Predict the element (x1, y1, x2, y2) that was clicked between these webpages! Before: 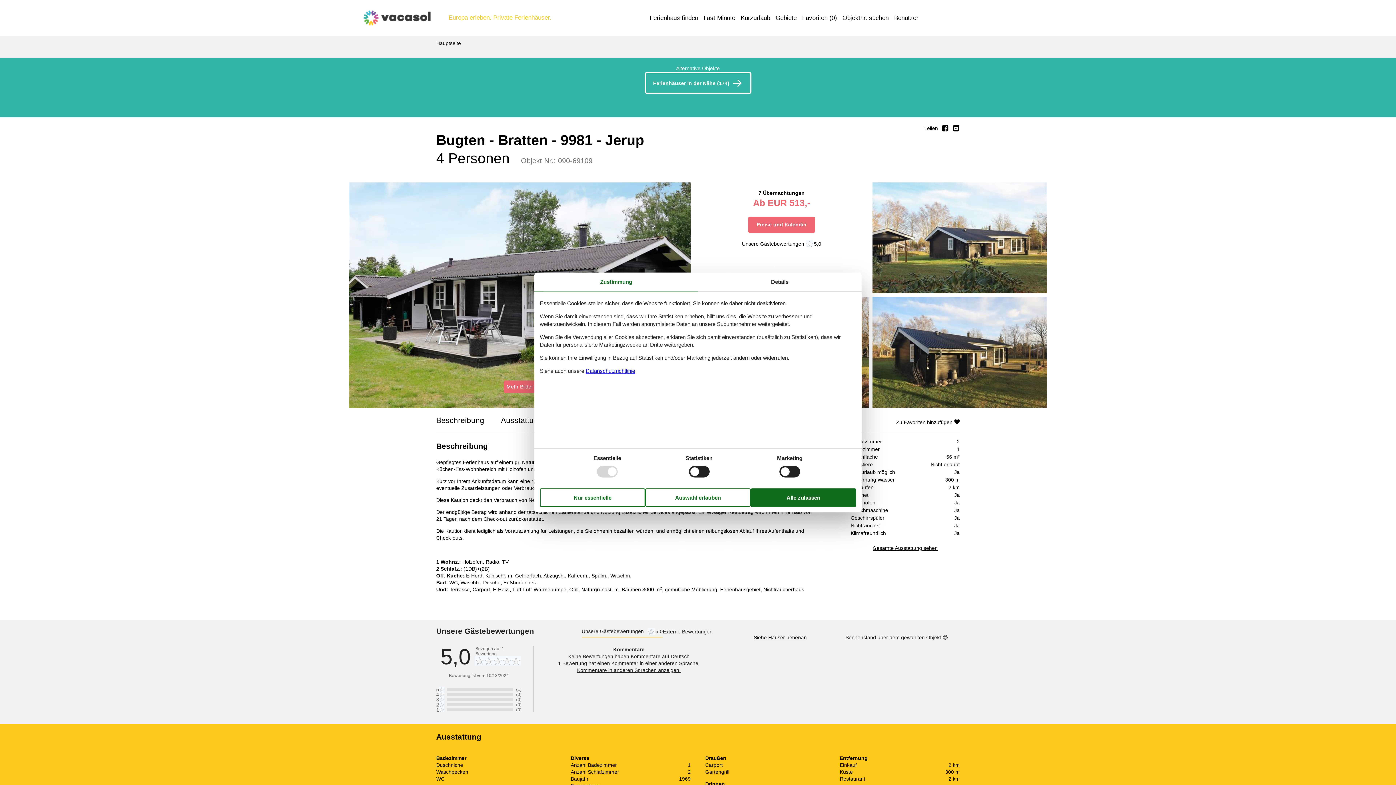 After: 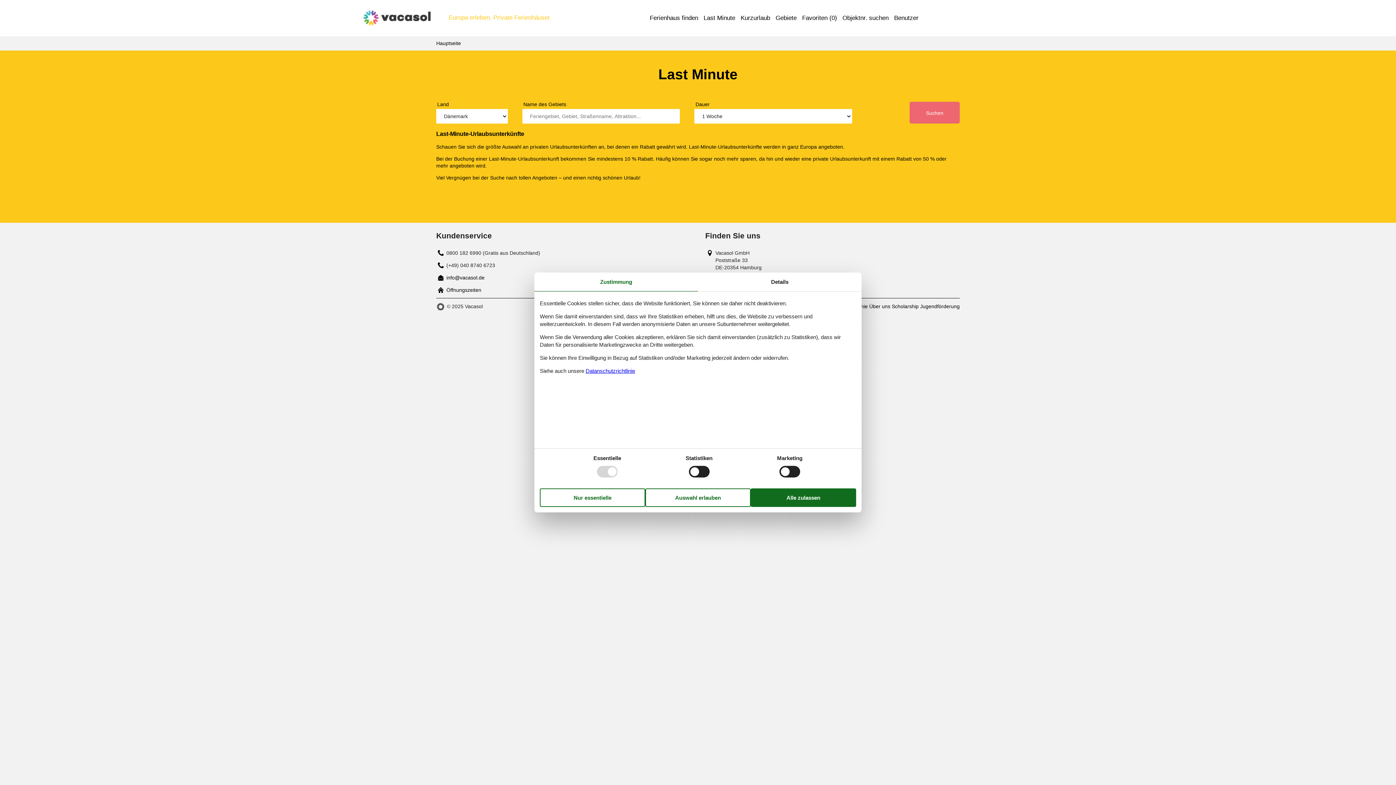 Action: bbox: (703, 13, 735, 22) label: Last Minute